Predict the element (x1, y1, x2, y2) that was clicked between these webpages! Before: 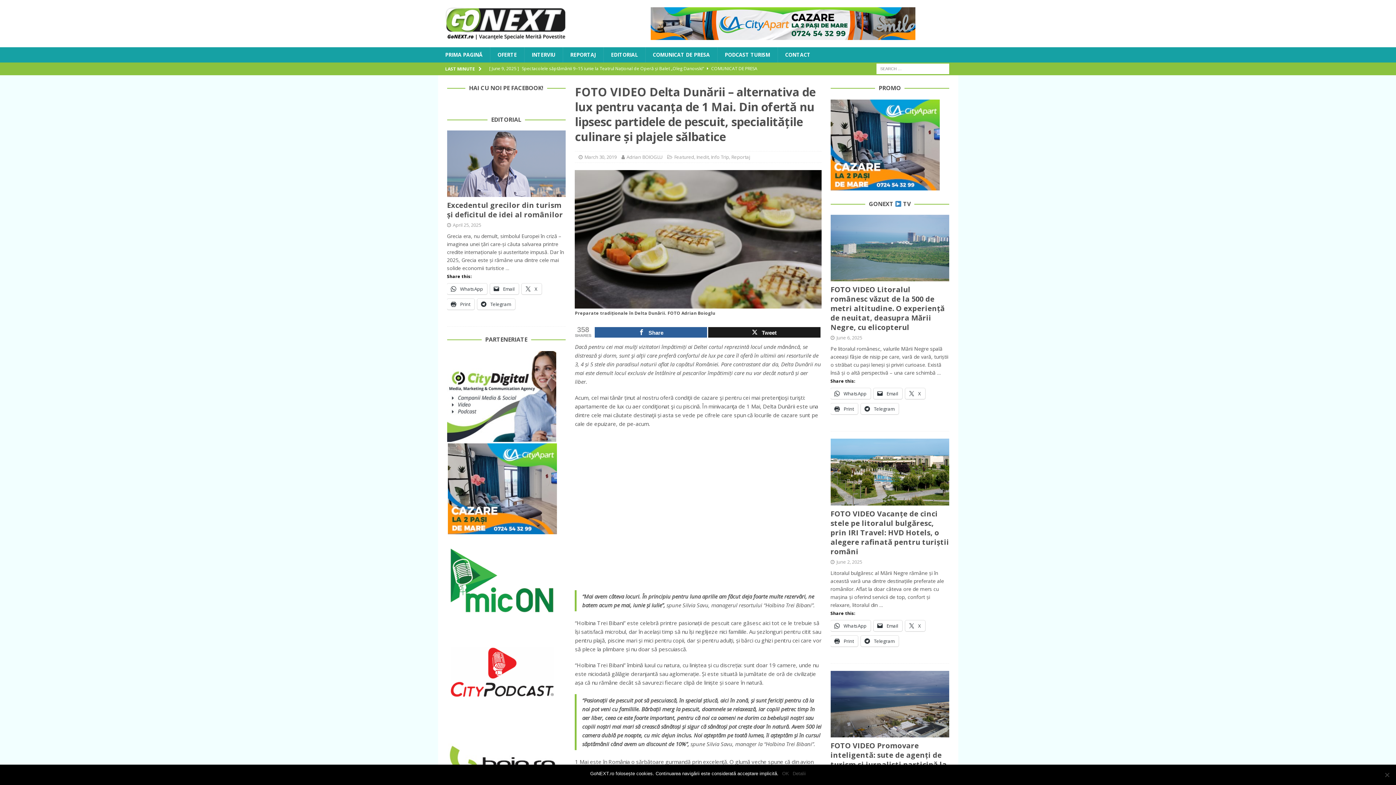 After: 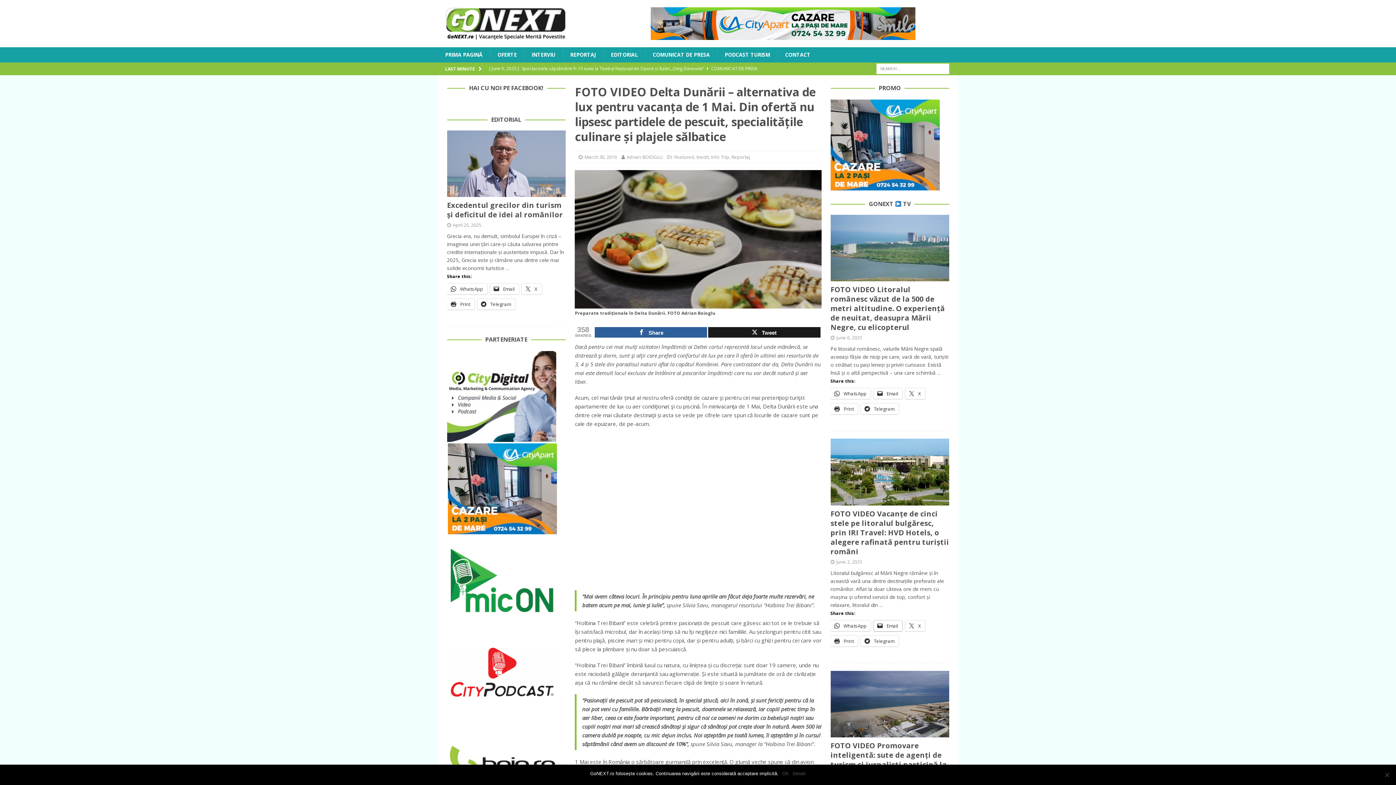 Action: bbox: (873, 620, 902, 631) label:  Email